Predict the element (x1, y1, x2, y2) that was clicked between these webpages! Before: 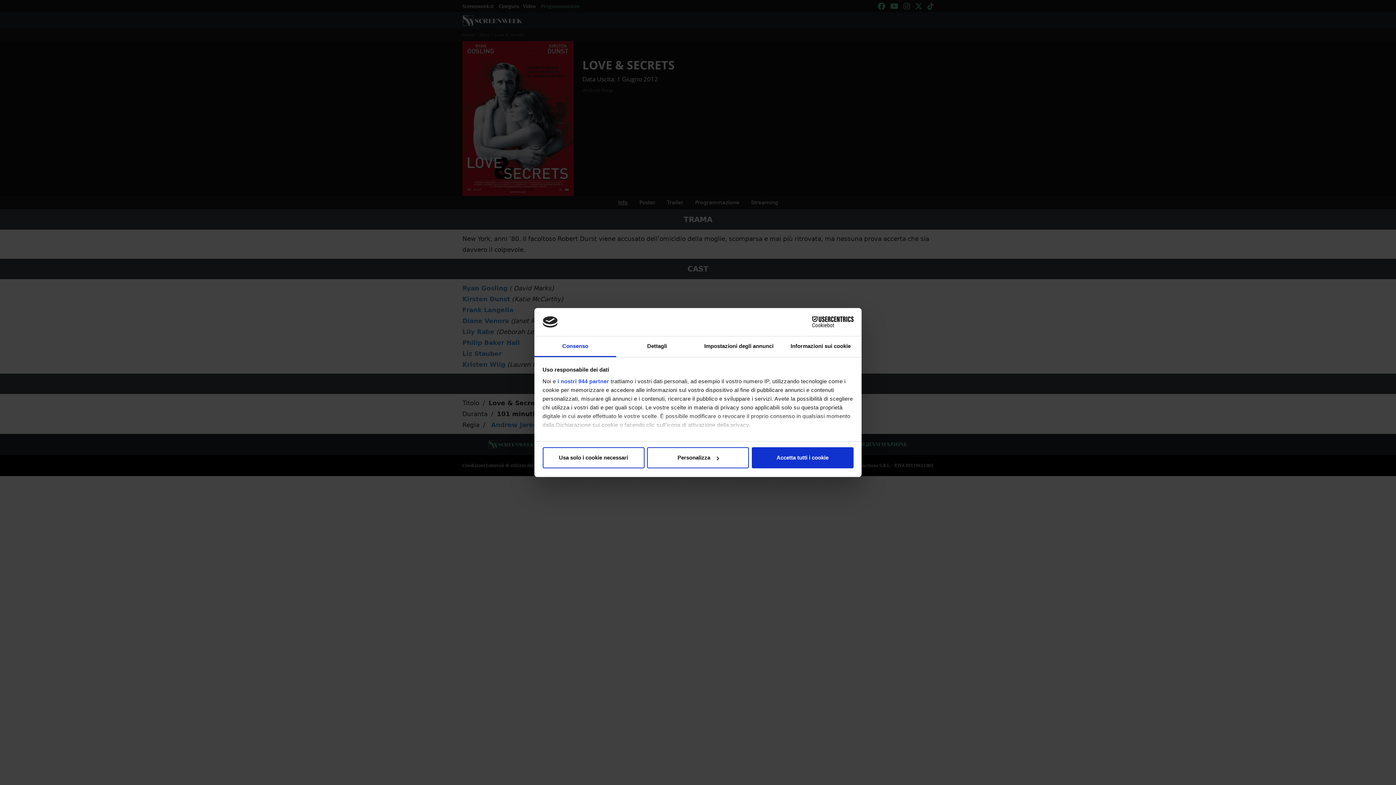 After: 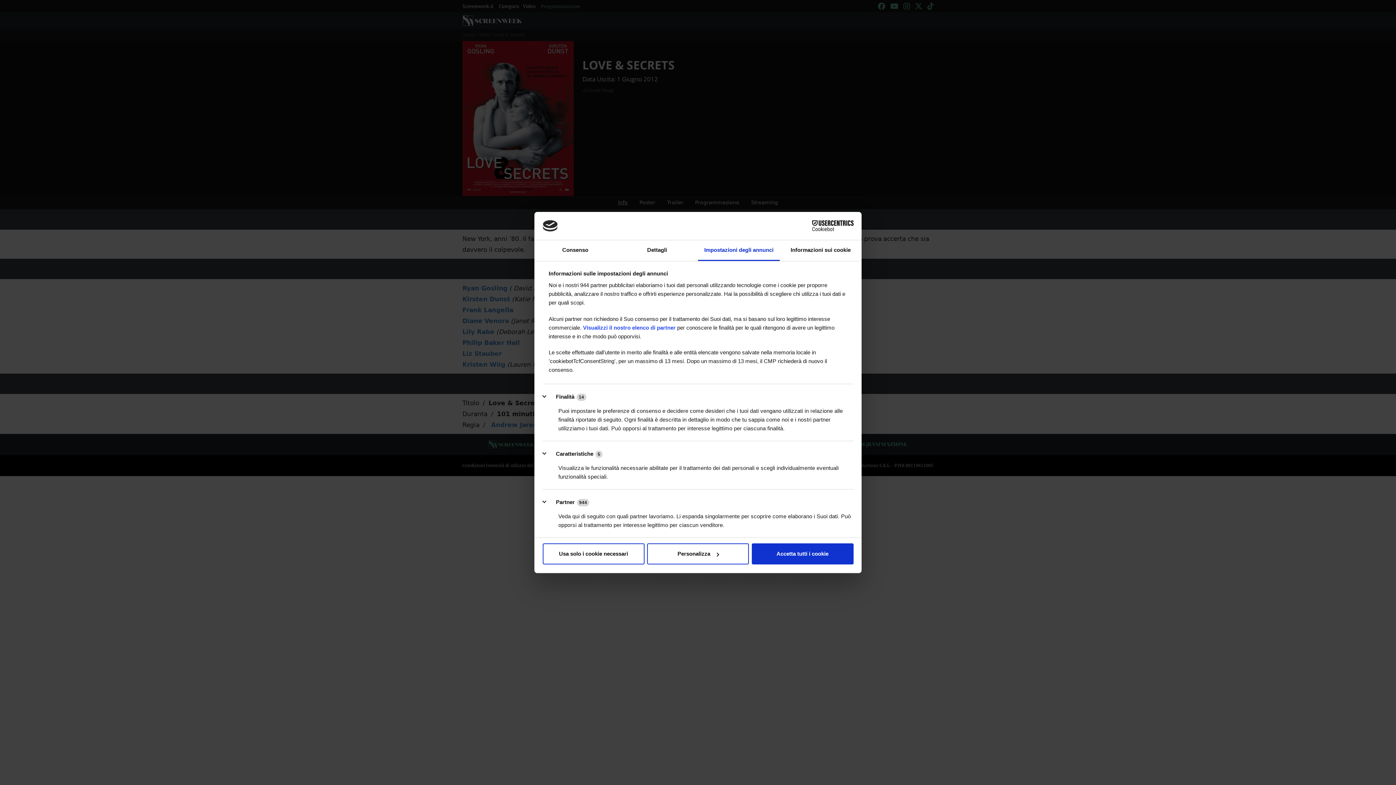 Action: label: Impostazioni degli annunci bbox: (698, 336, 780, 357)